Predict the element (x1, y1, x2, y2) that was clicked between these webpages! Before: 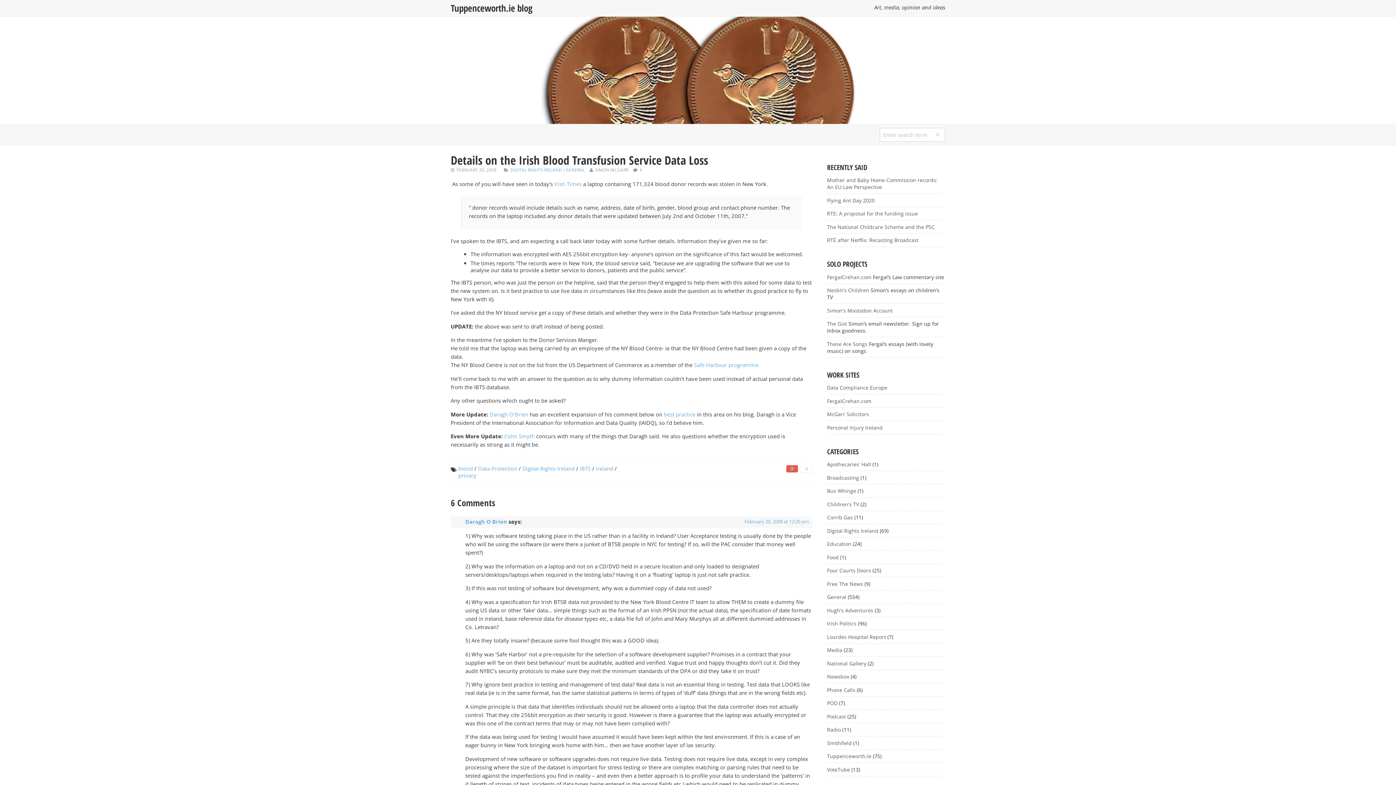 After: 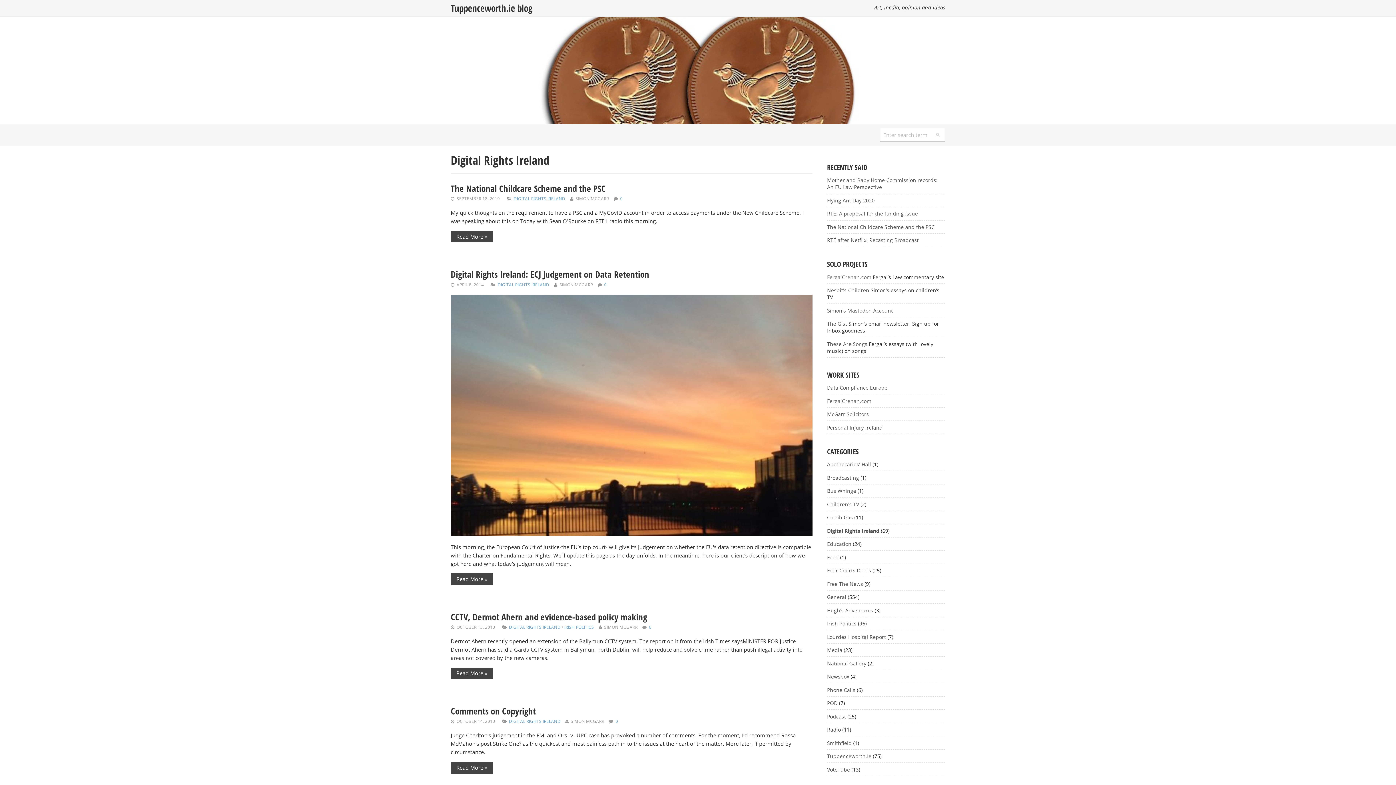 Action: label: Digital Rights Ireland bbox: (827, 527, 878, 534)